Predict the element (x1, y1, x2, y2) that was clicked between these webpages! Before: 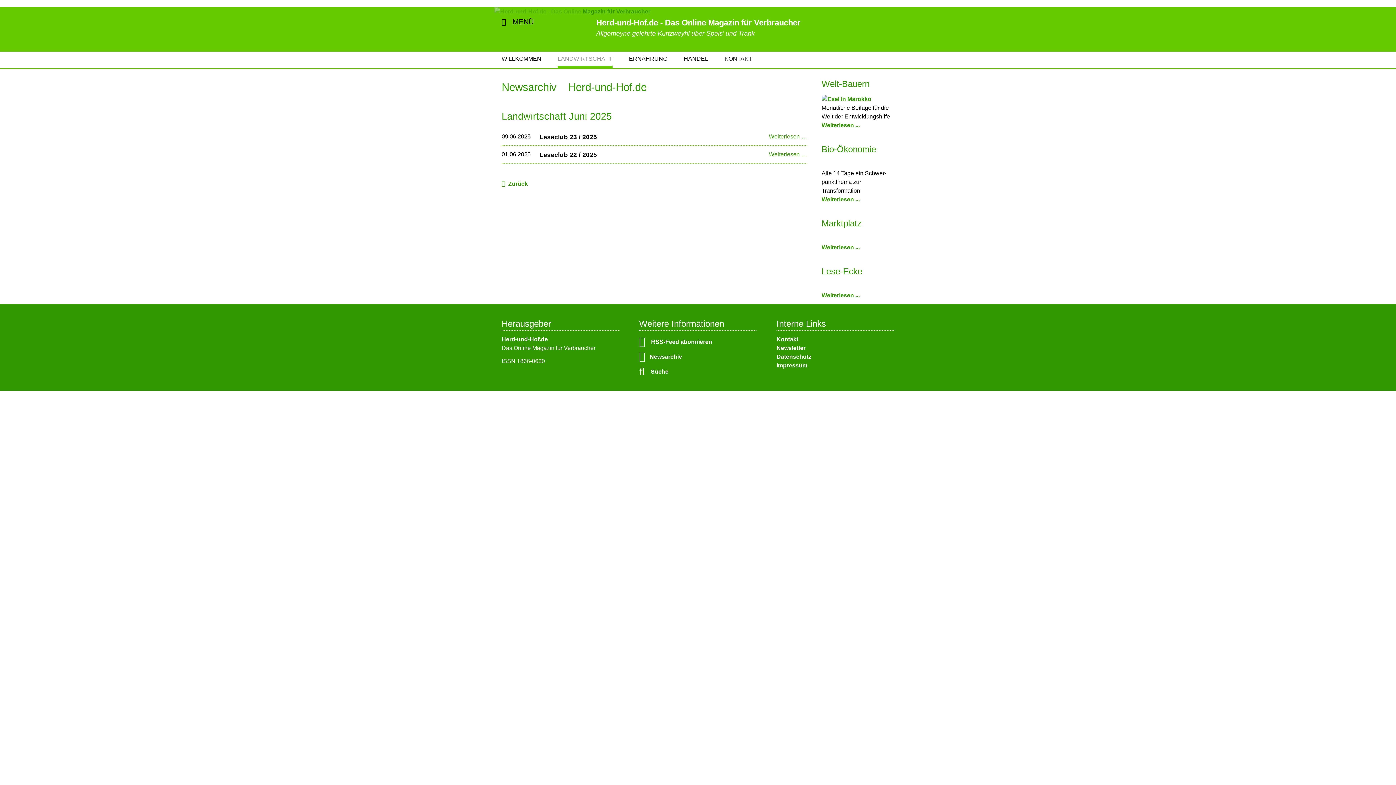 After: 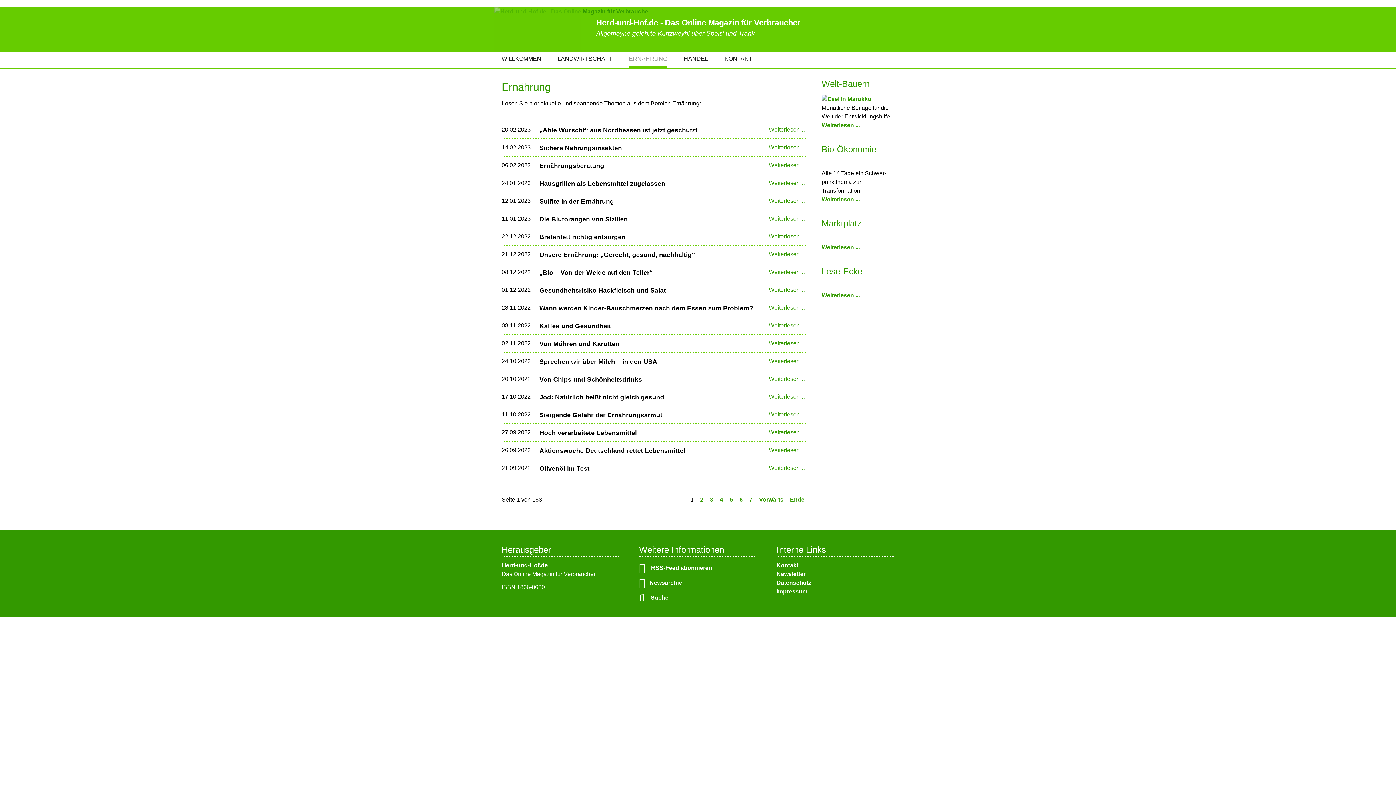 Action: label: ERNÄHRUNG bbox: (629, 52, 667, 68)